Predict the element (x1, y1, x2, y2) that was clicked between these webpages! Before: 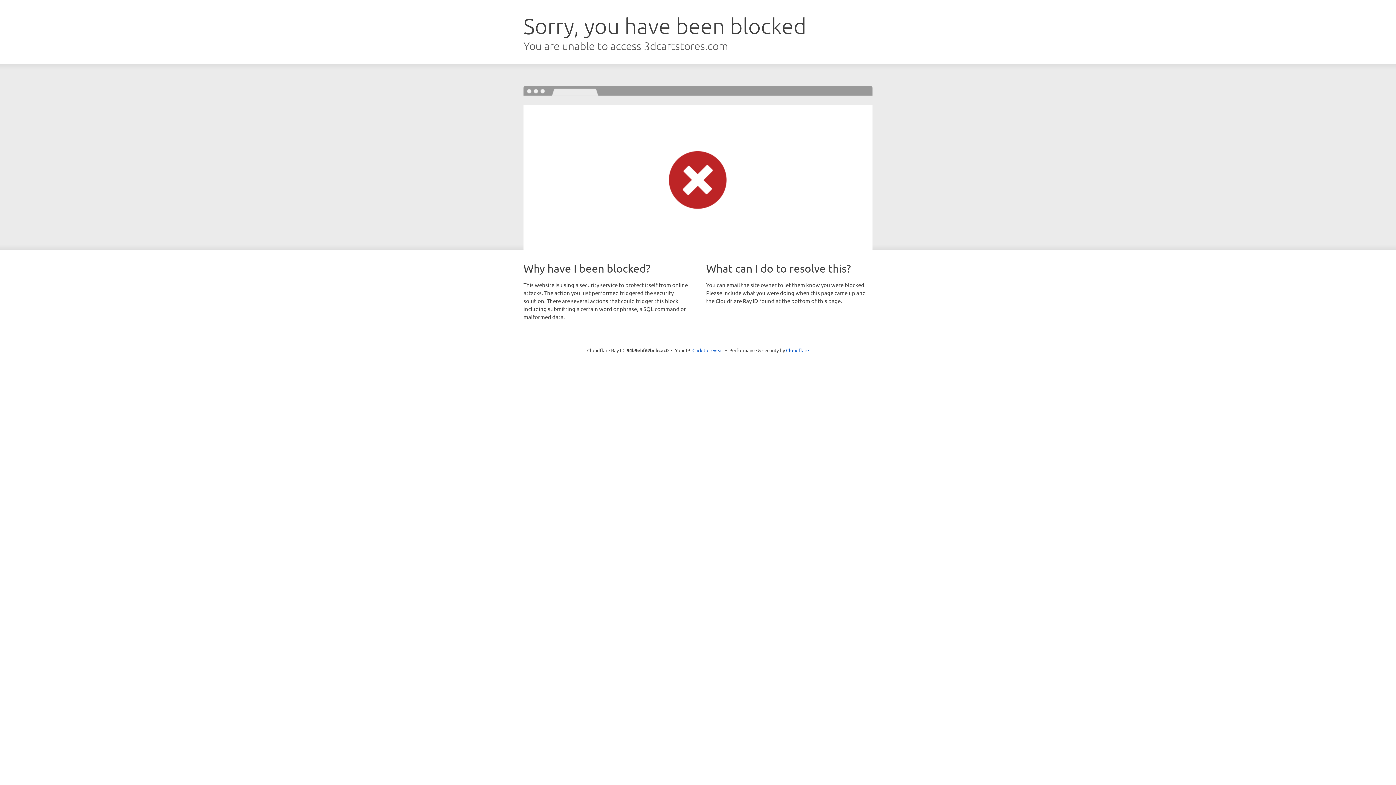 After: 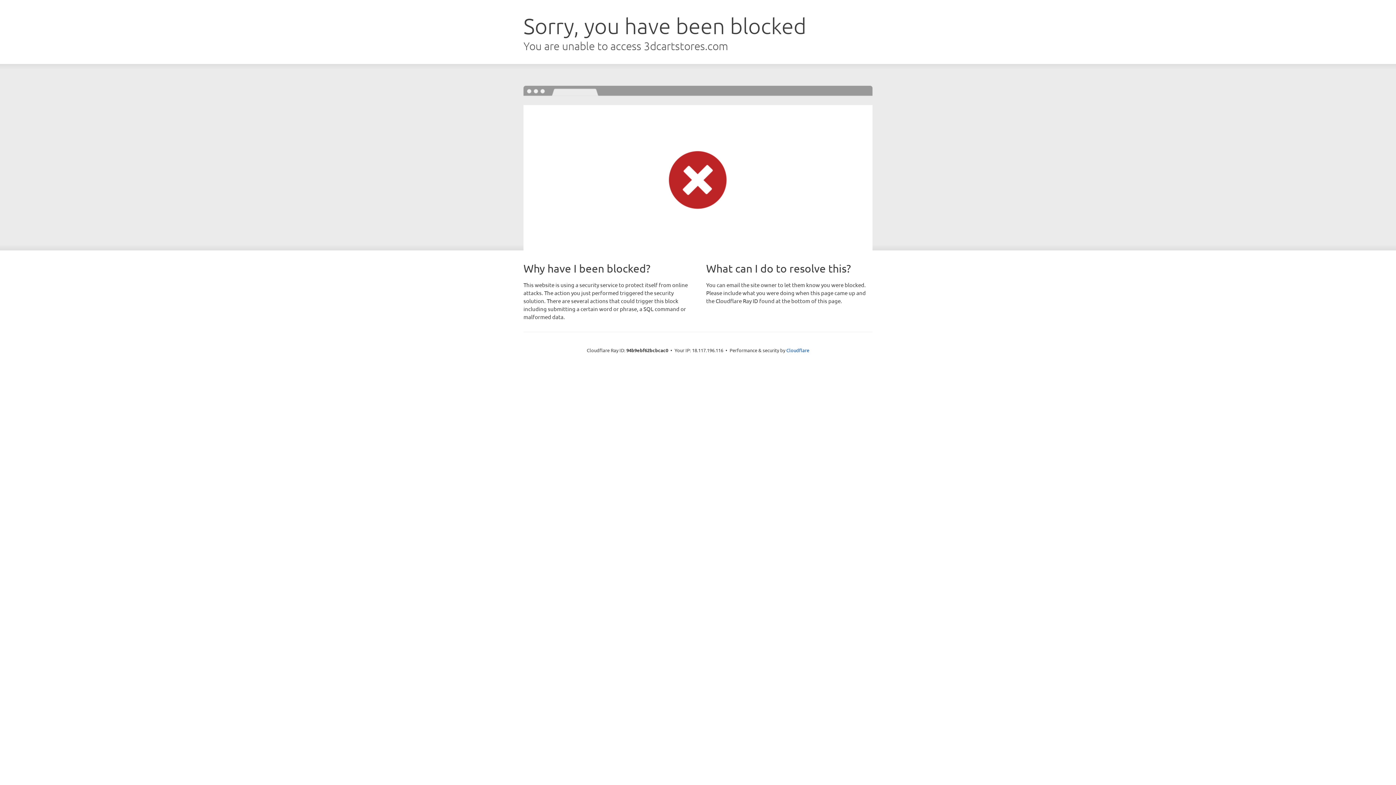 Action: bbox: (692, 346, 723, 353) label: Click to reveal